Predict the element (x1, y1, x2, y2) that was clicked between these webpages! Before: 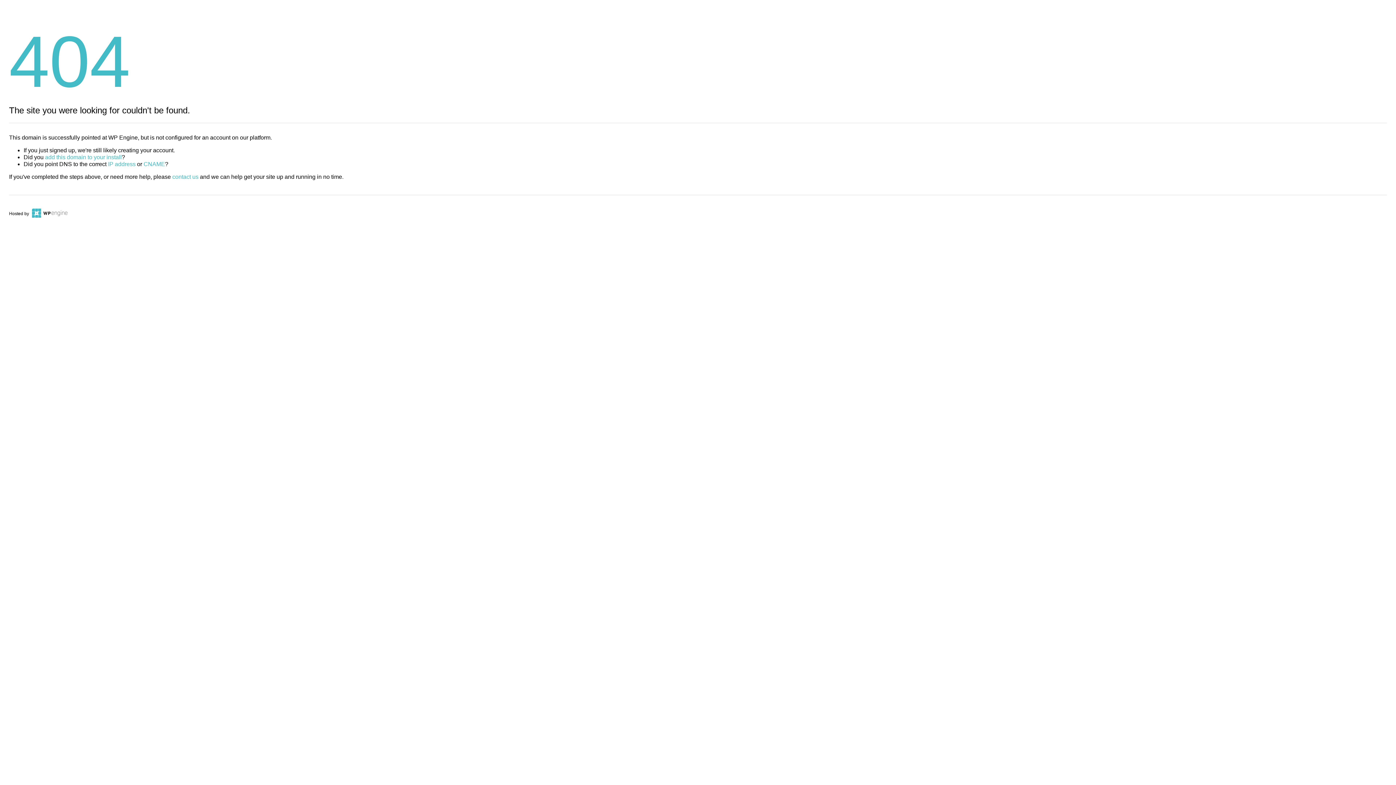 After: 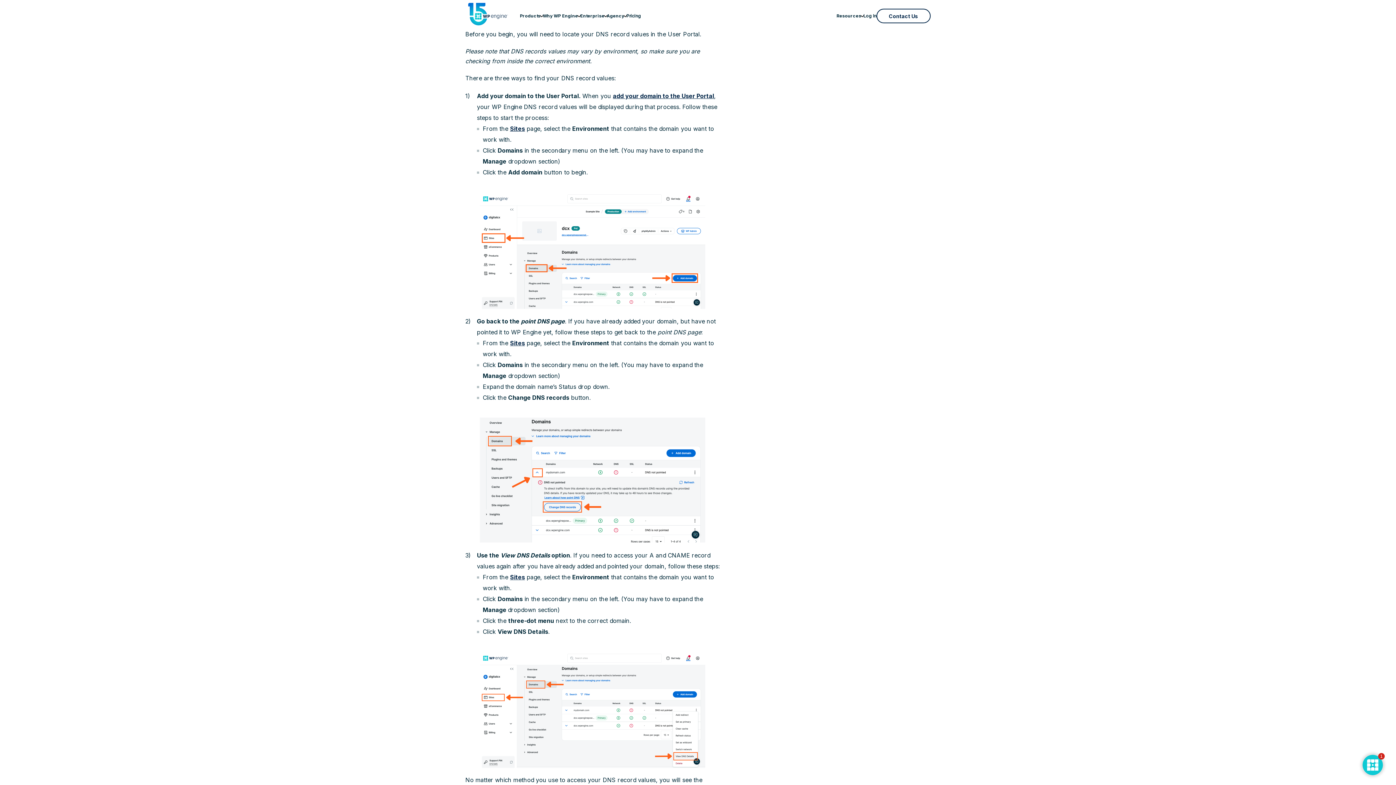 Action: label: IP address bbox: (108, 161, 135, 167)